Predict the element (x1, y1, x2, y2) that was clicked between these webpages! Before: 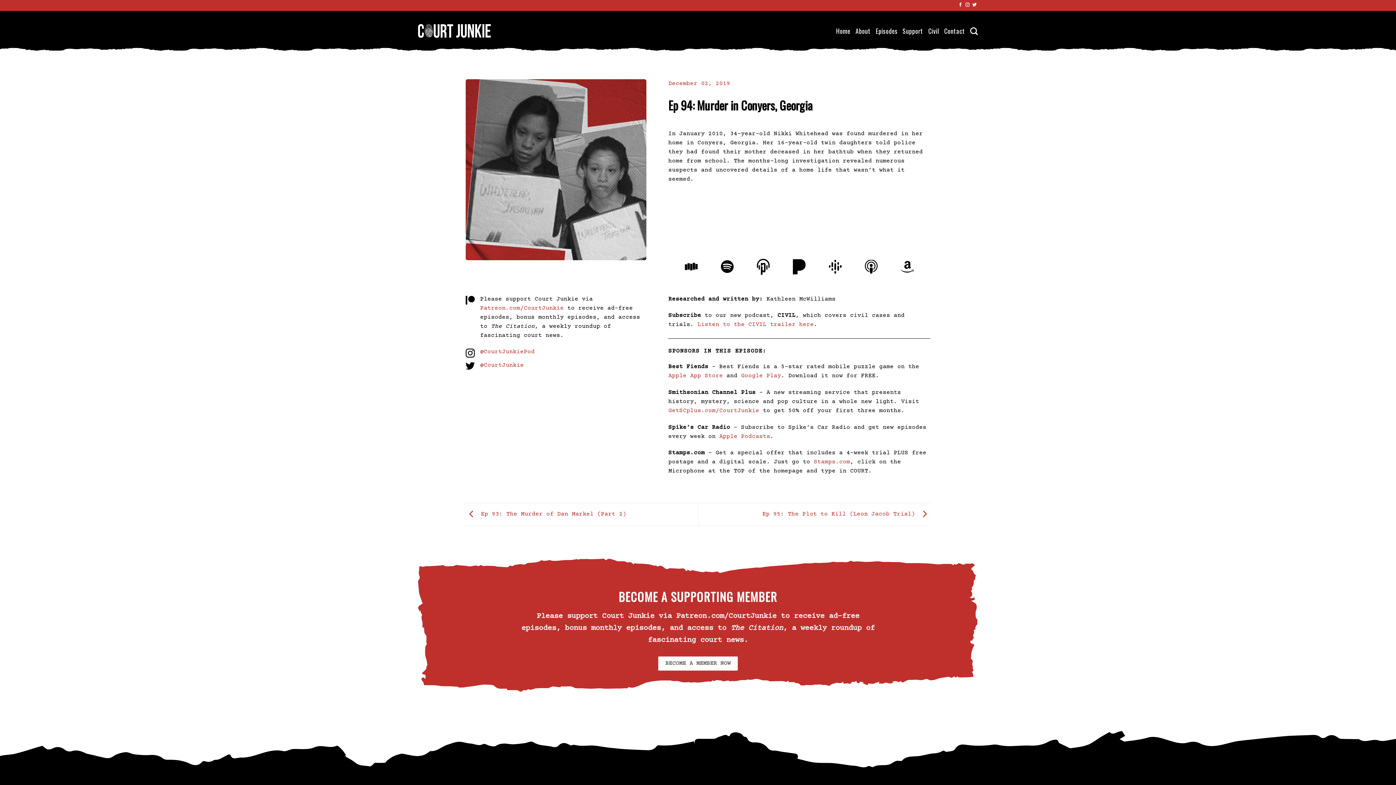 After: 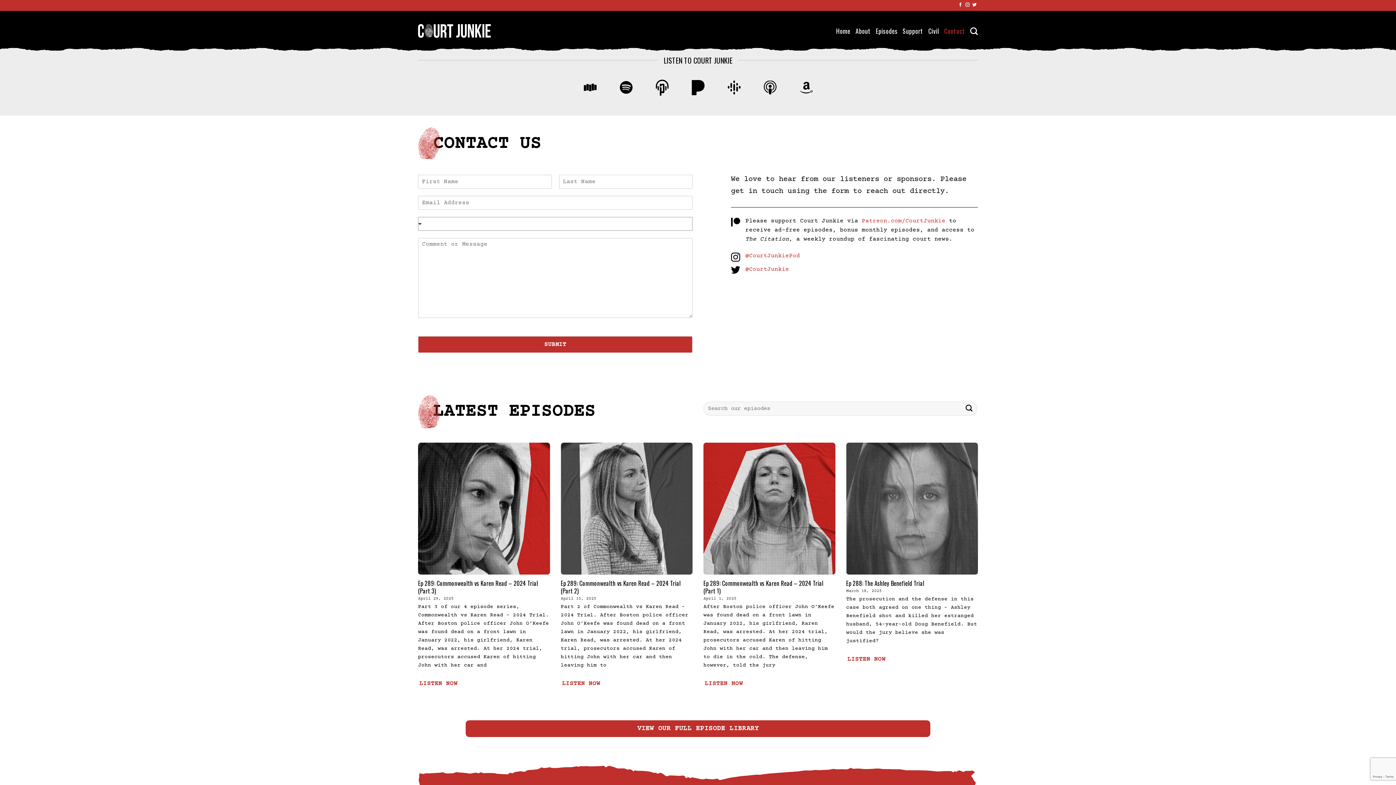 Action: label: Contact bbox: (944, 24, 965, 37)